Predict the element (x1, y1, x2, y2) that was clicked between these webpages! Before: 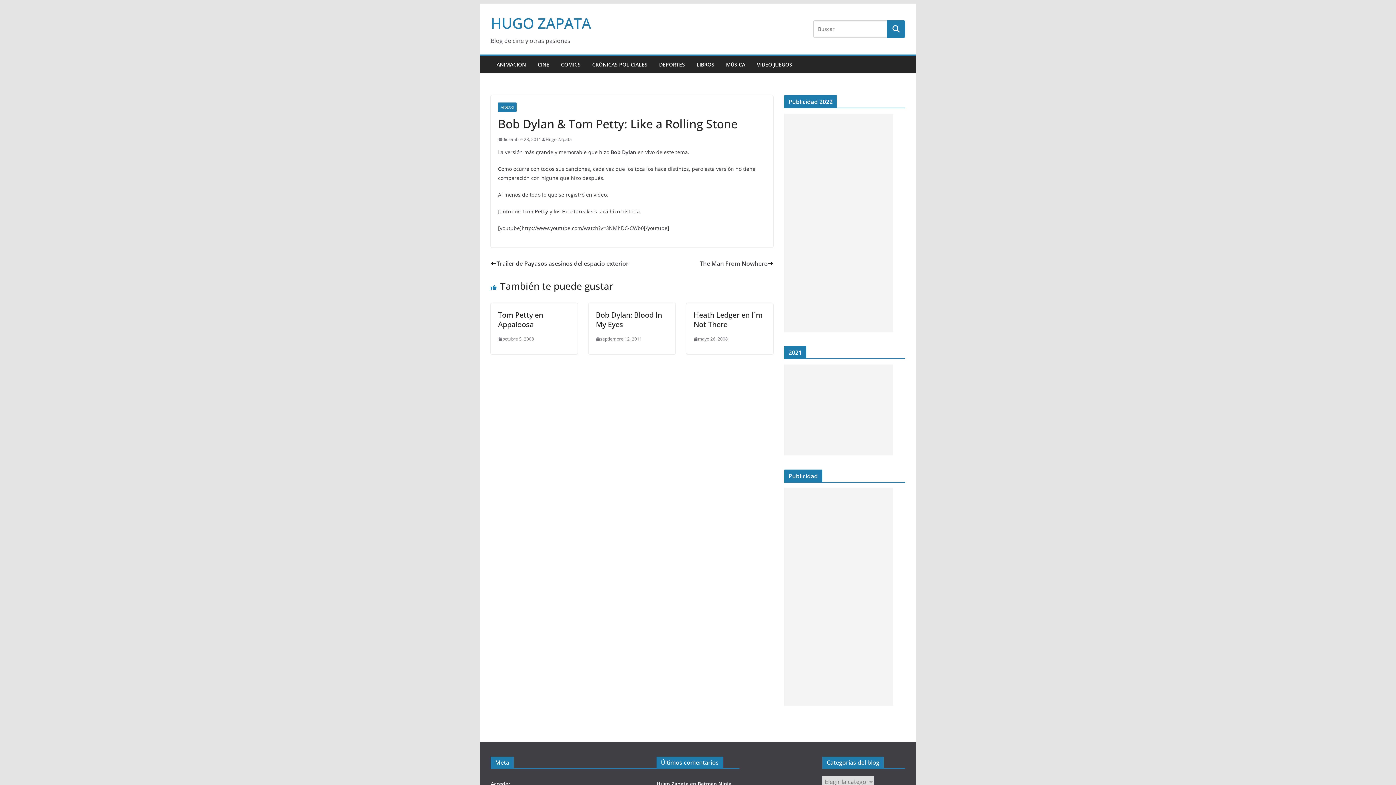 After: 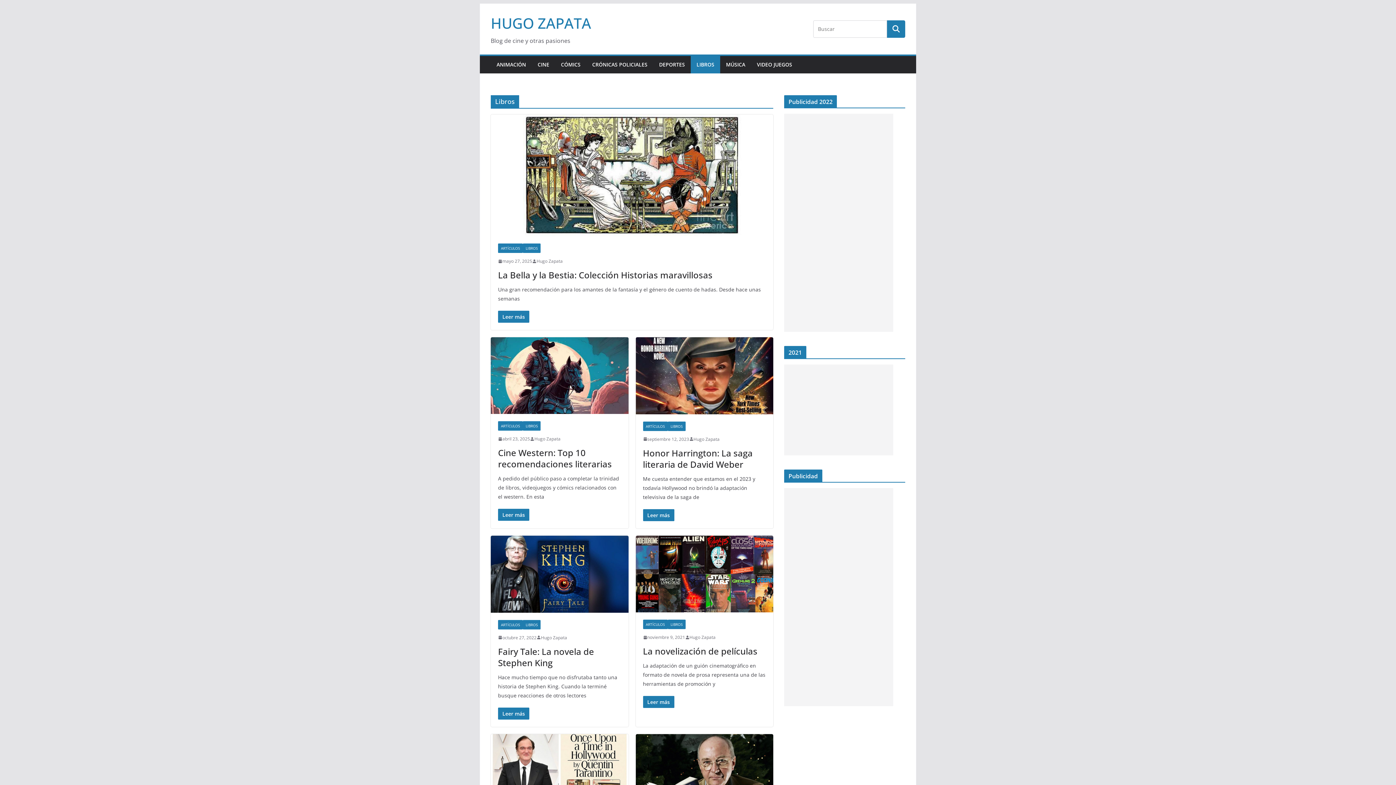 Action: bbox: (696, 59, 714, 69) label: LIBROS